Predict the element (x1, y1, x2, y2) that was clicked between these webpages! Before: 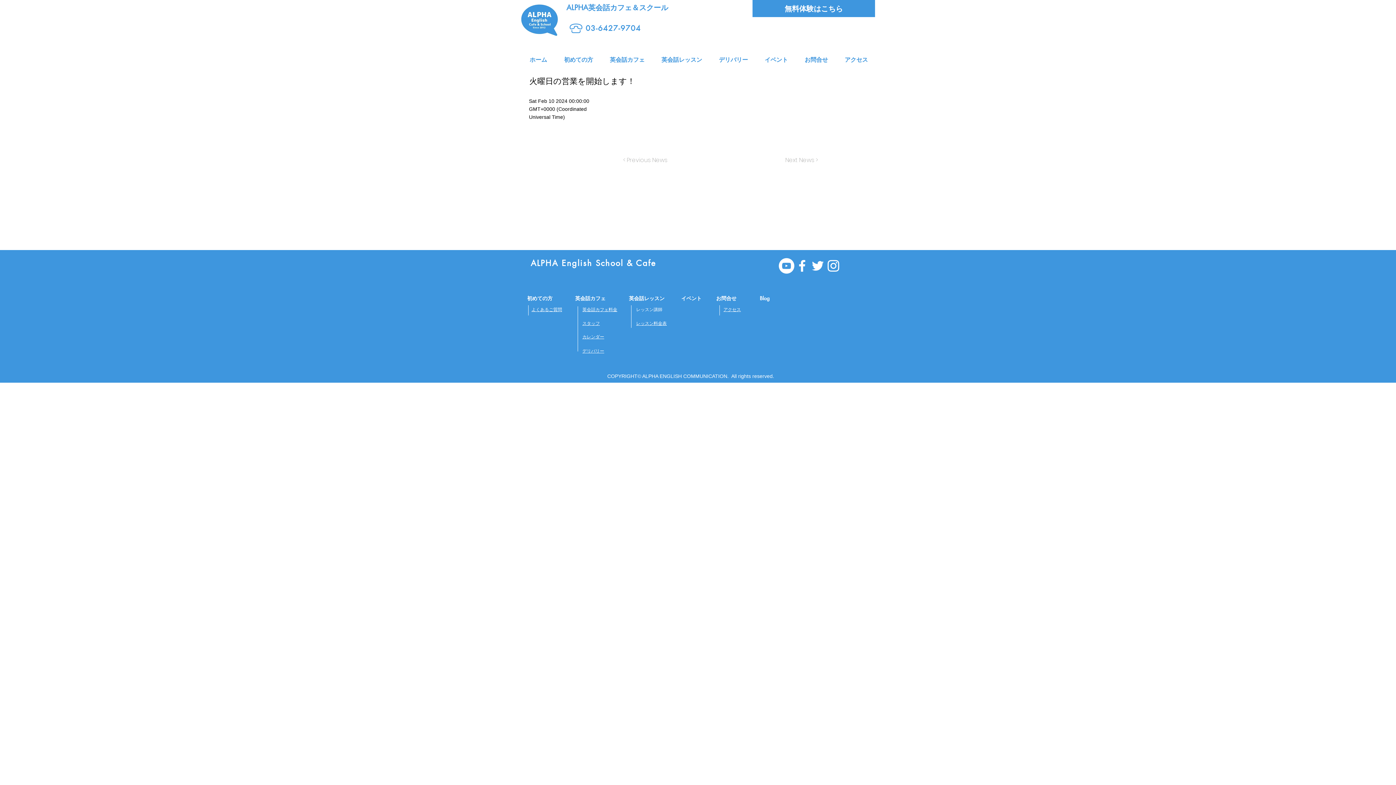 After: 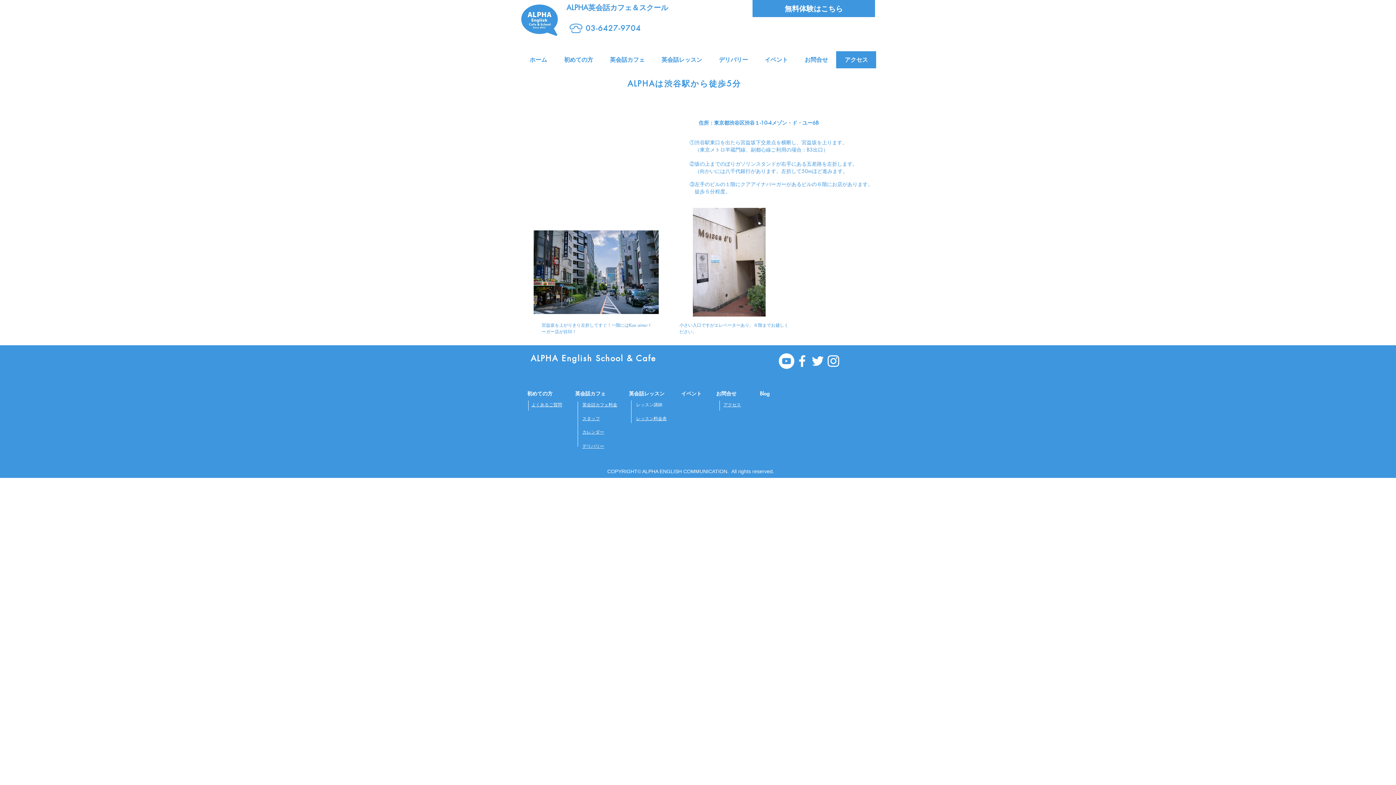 Action: bbox: (836, 51, 876, 68) label: アクセス